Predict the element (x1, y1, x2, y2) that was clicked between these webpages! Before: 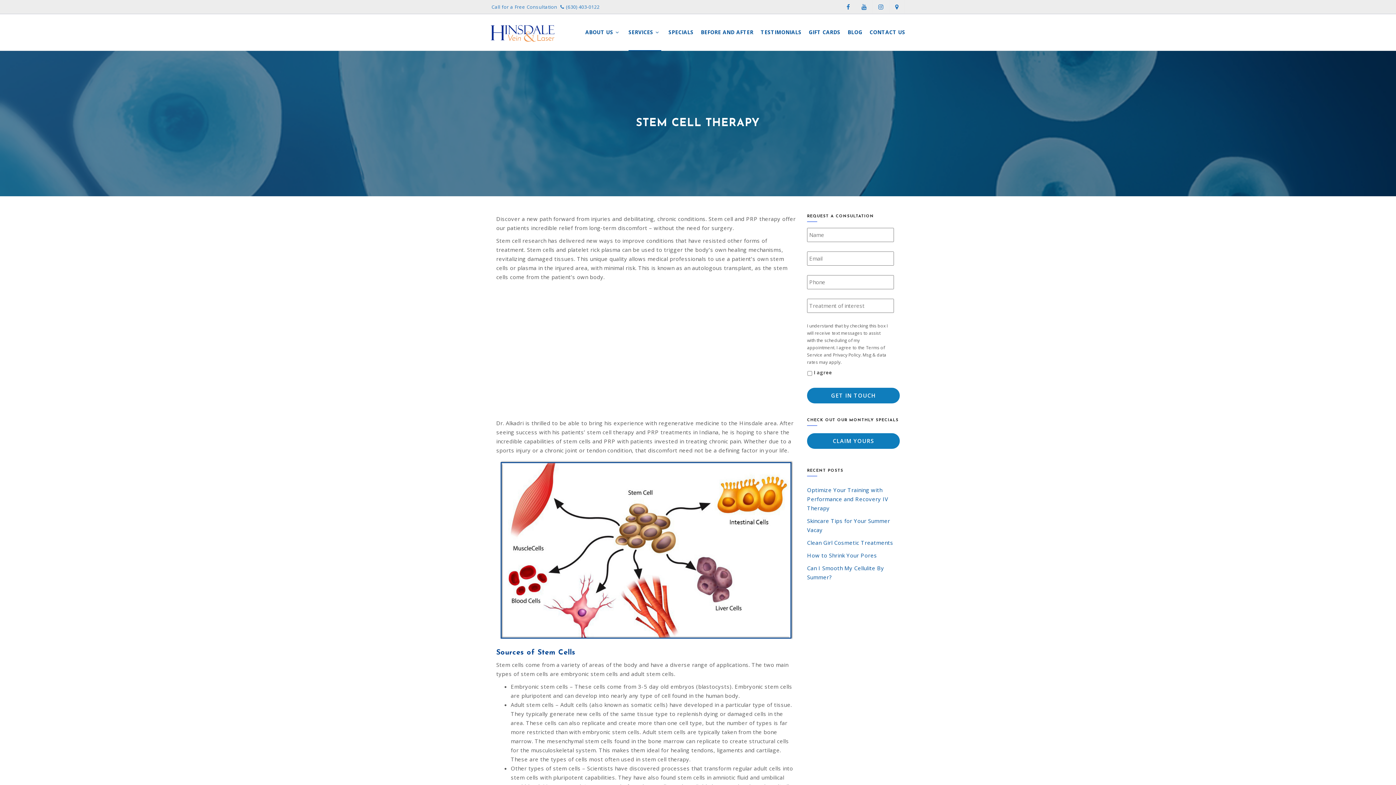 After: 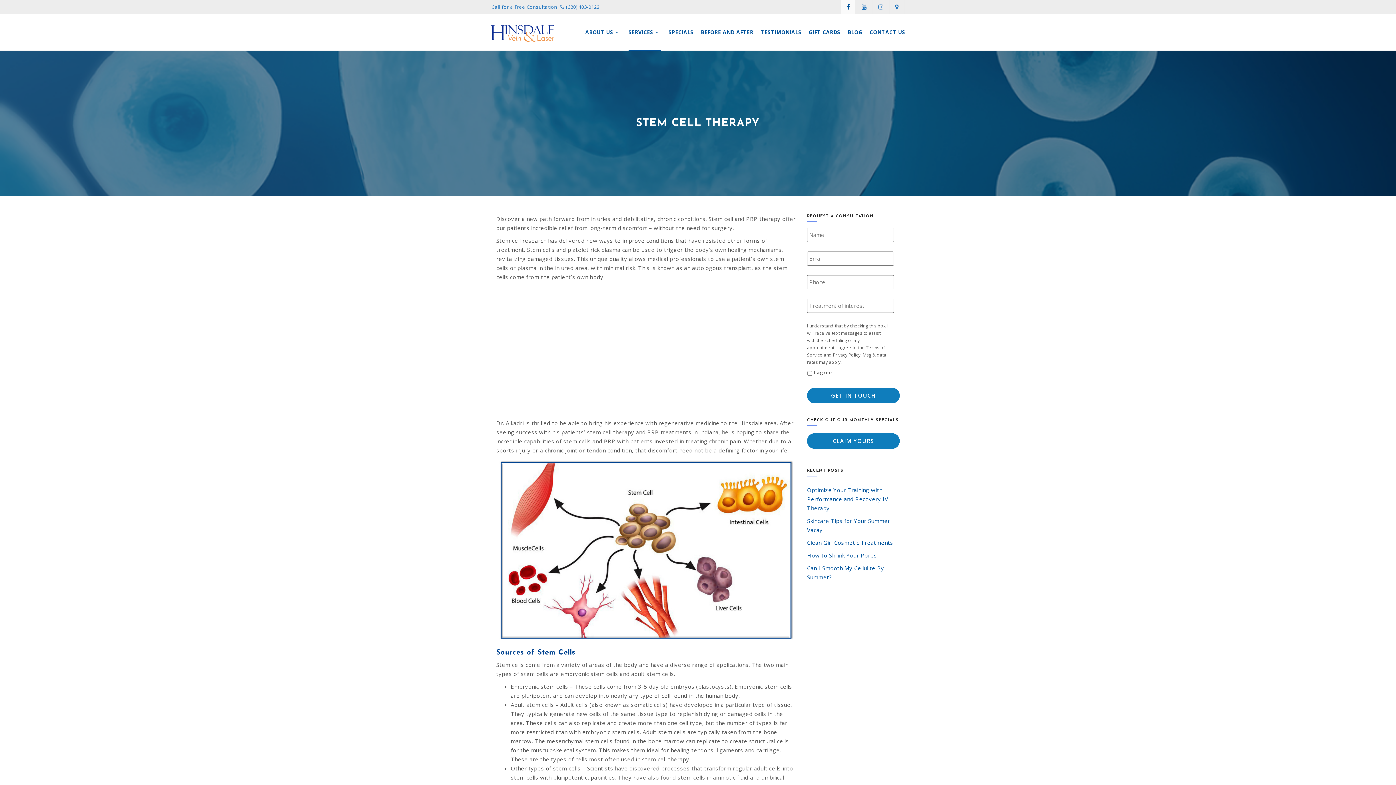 Action: bbox: (840, 0, 855, 13)